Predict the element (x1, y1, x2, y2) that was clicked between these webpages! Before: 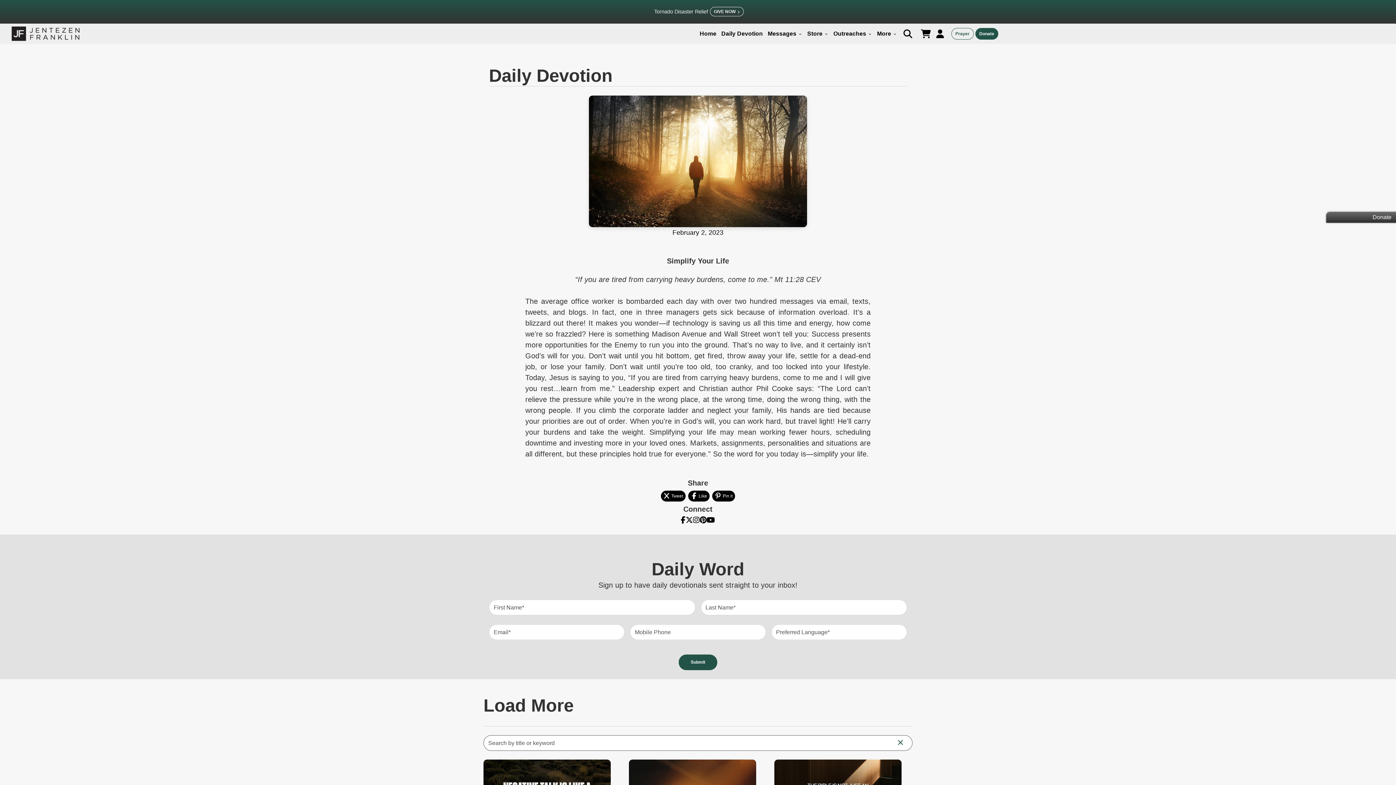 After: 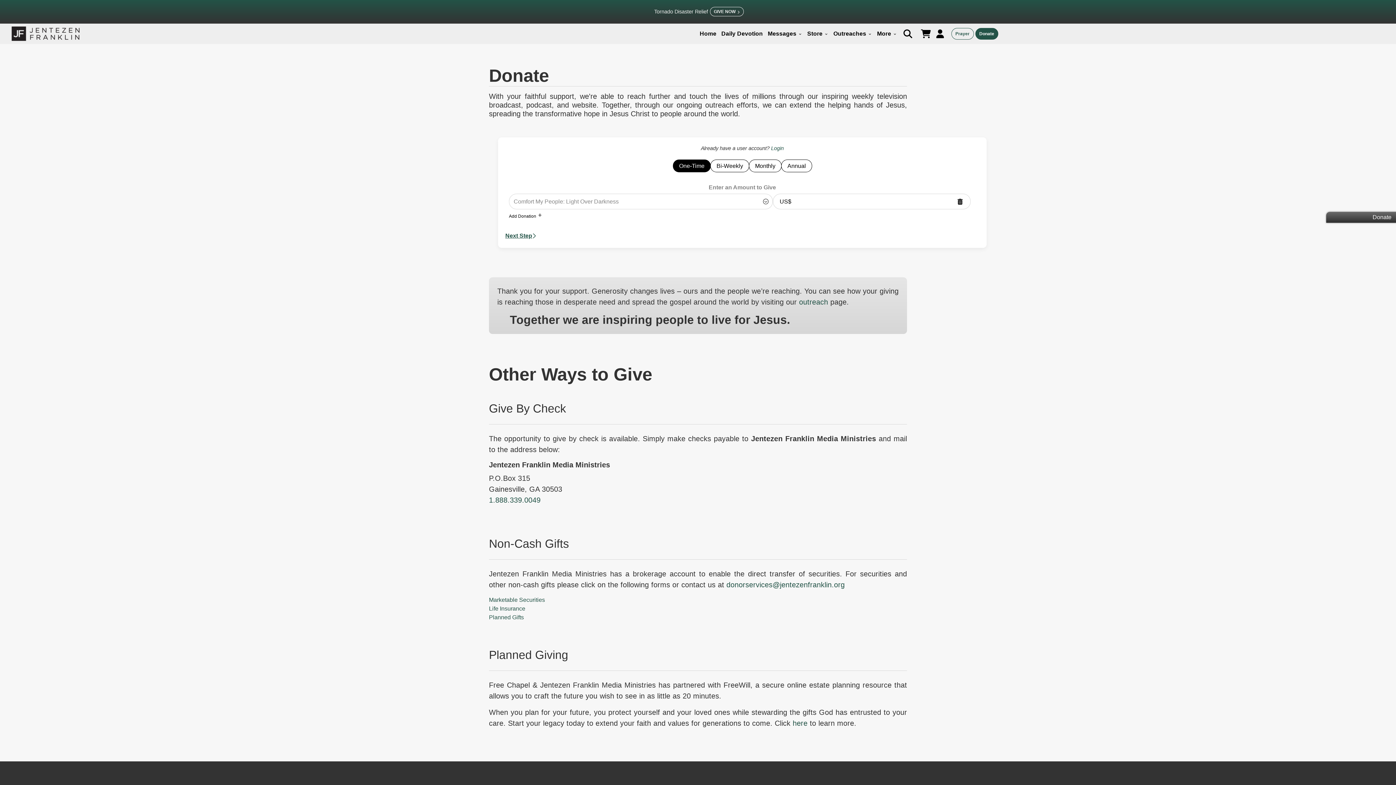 Action: label: Donate bbox: (975, 27, 998, 39)